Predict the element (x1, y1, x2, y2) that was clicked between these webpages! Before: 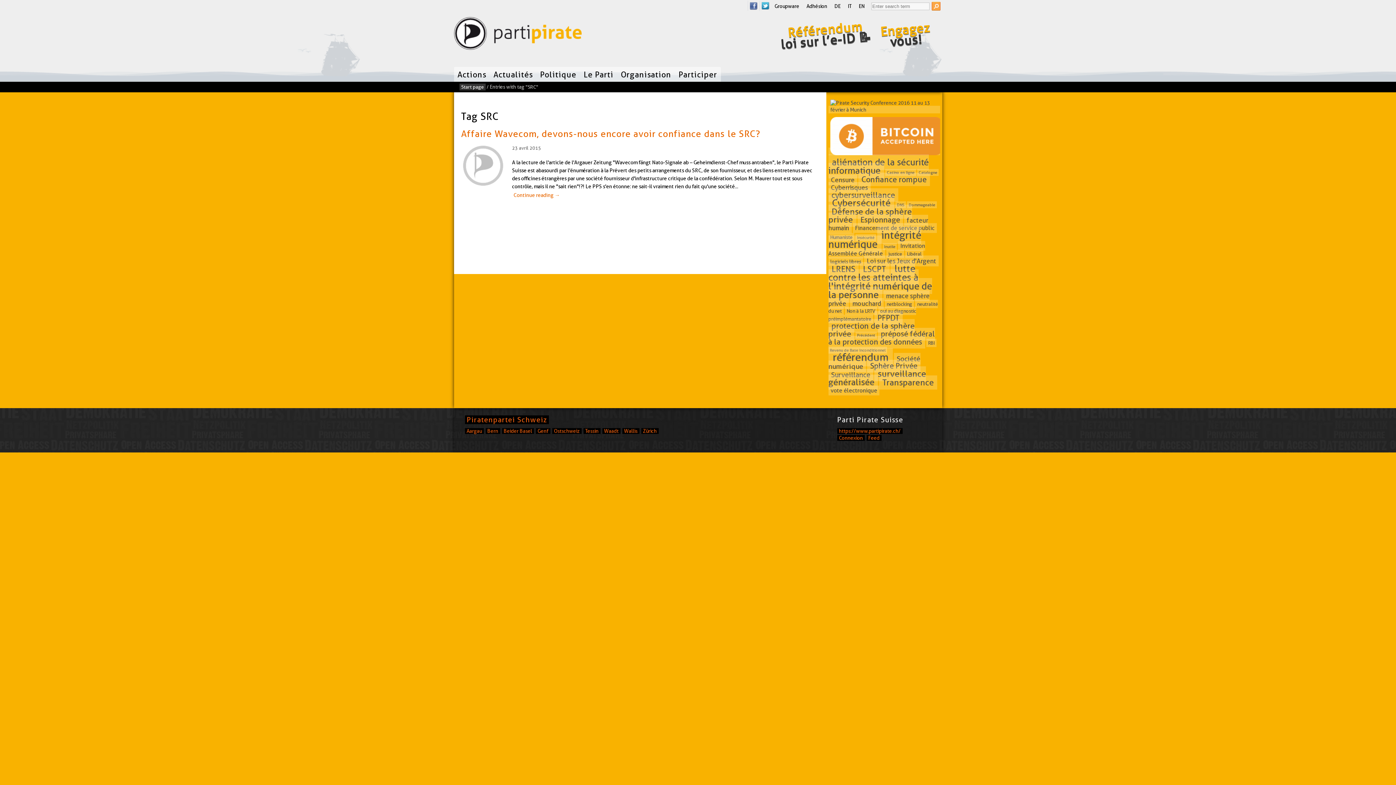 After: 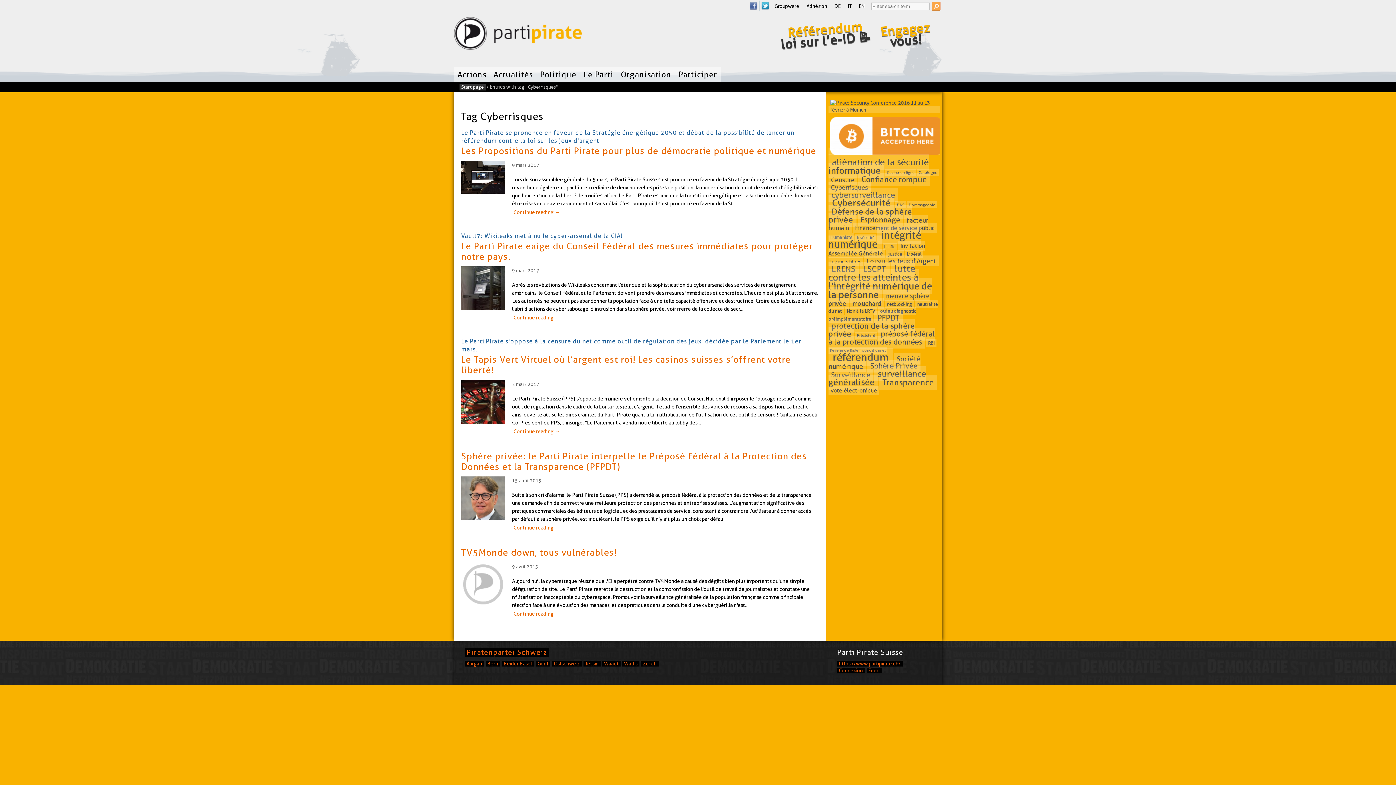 Action: label: Cyberrisques (5 items) bbox: (828, 182, 870, 193)